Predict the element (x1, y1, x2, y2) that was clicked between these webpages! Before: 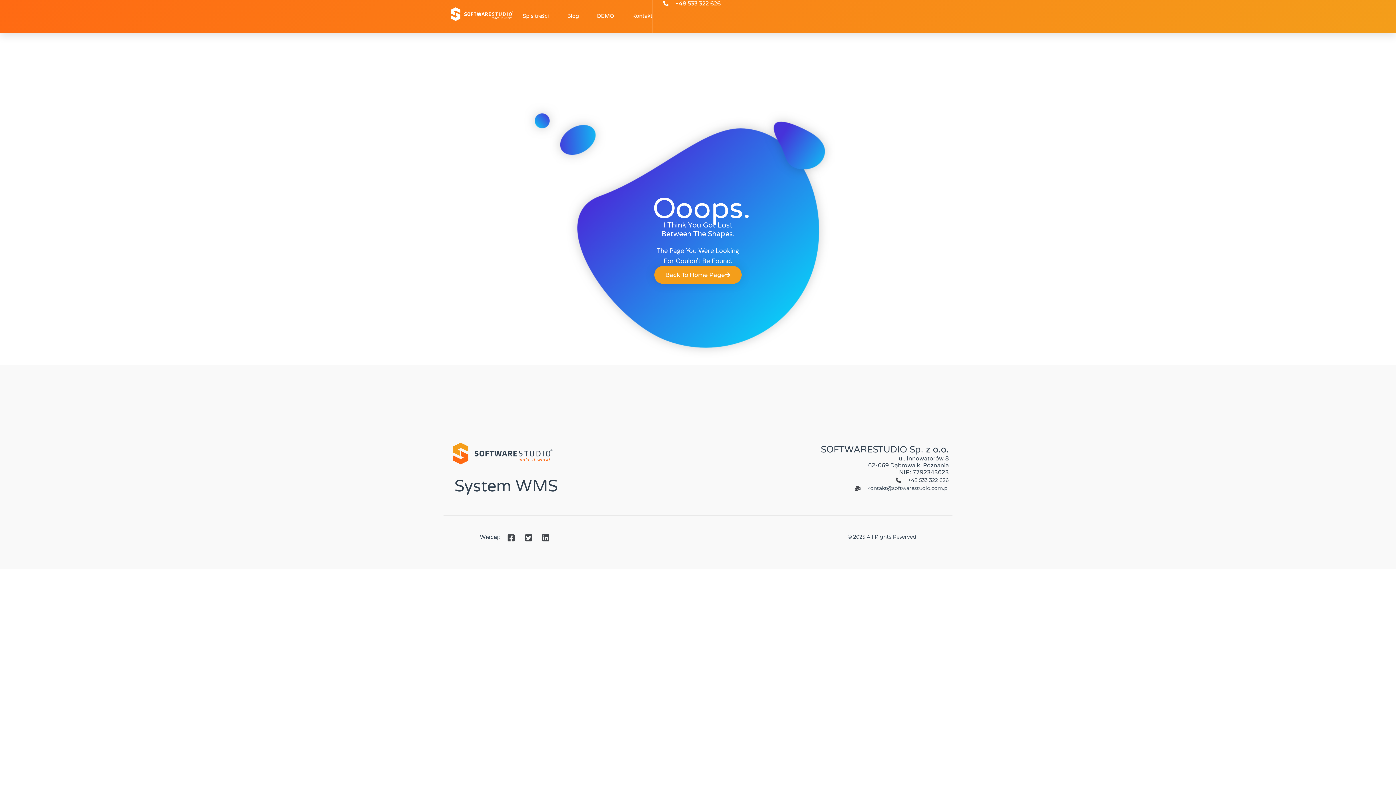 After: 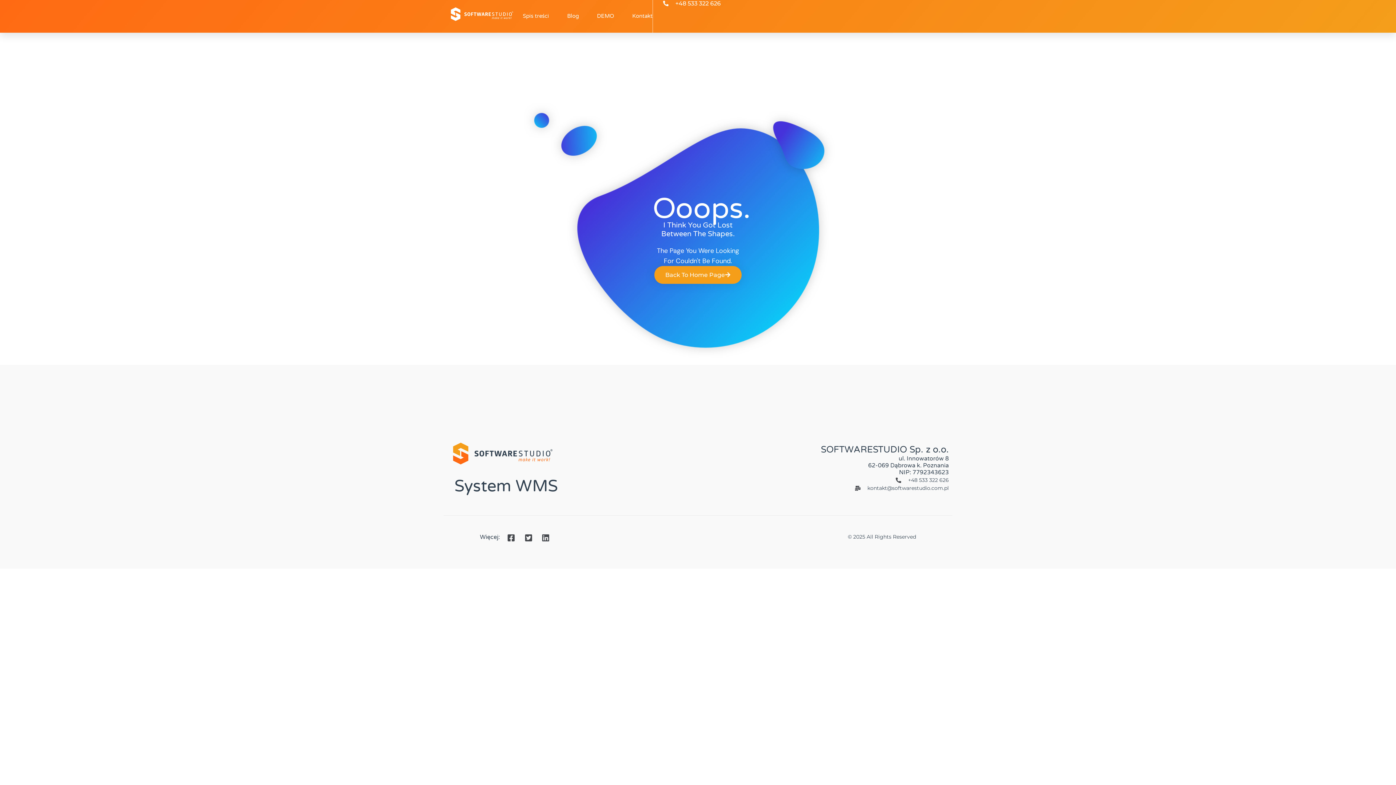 Action: label: kontakt@softwarestudio.com.pl bbox: (893, 484, 949, 492)